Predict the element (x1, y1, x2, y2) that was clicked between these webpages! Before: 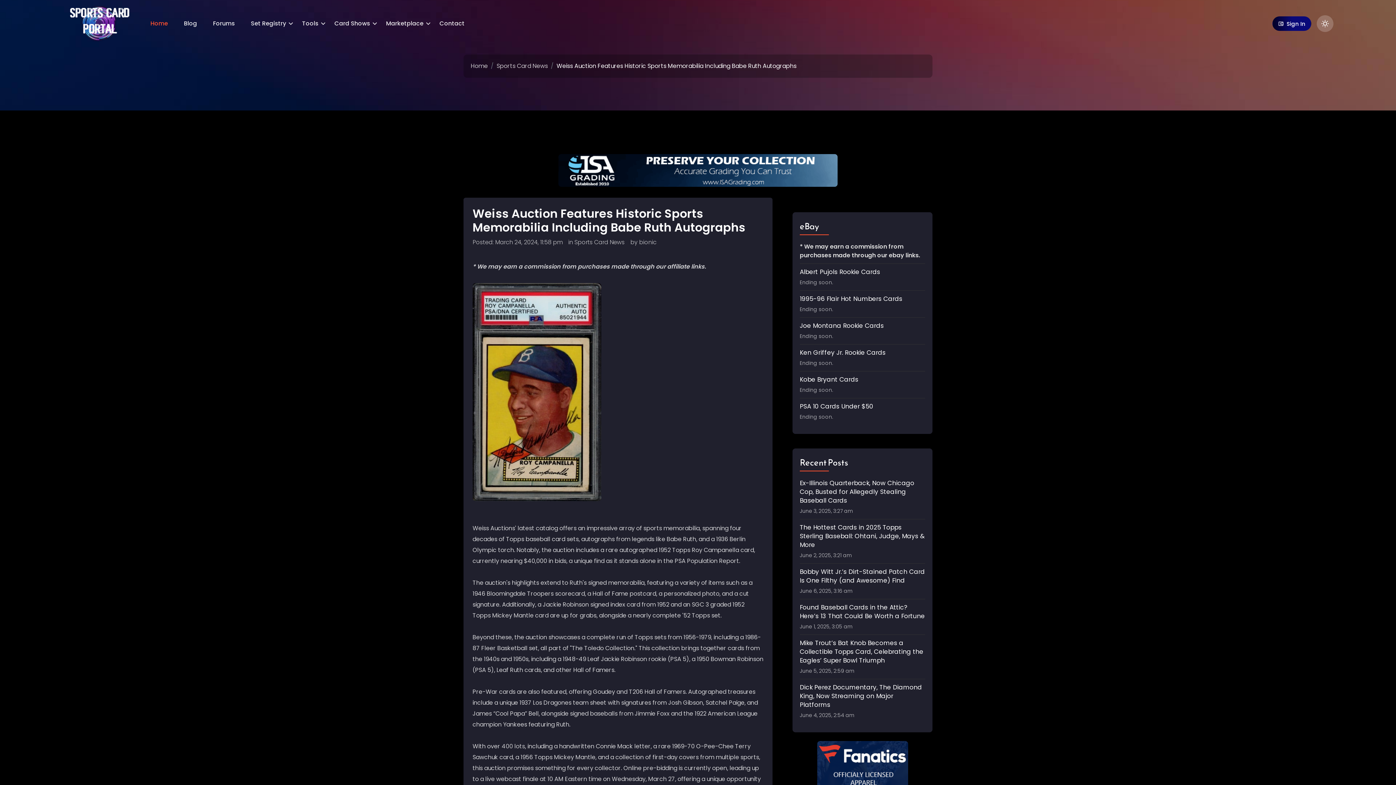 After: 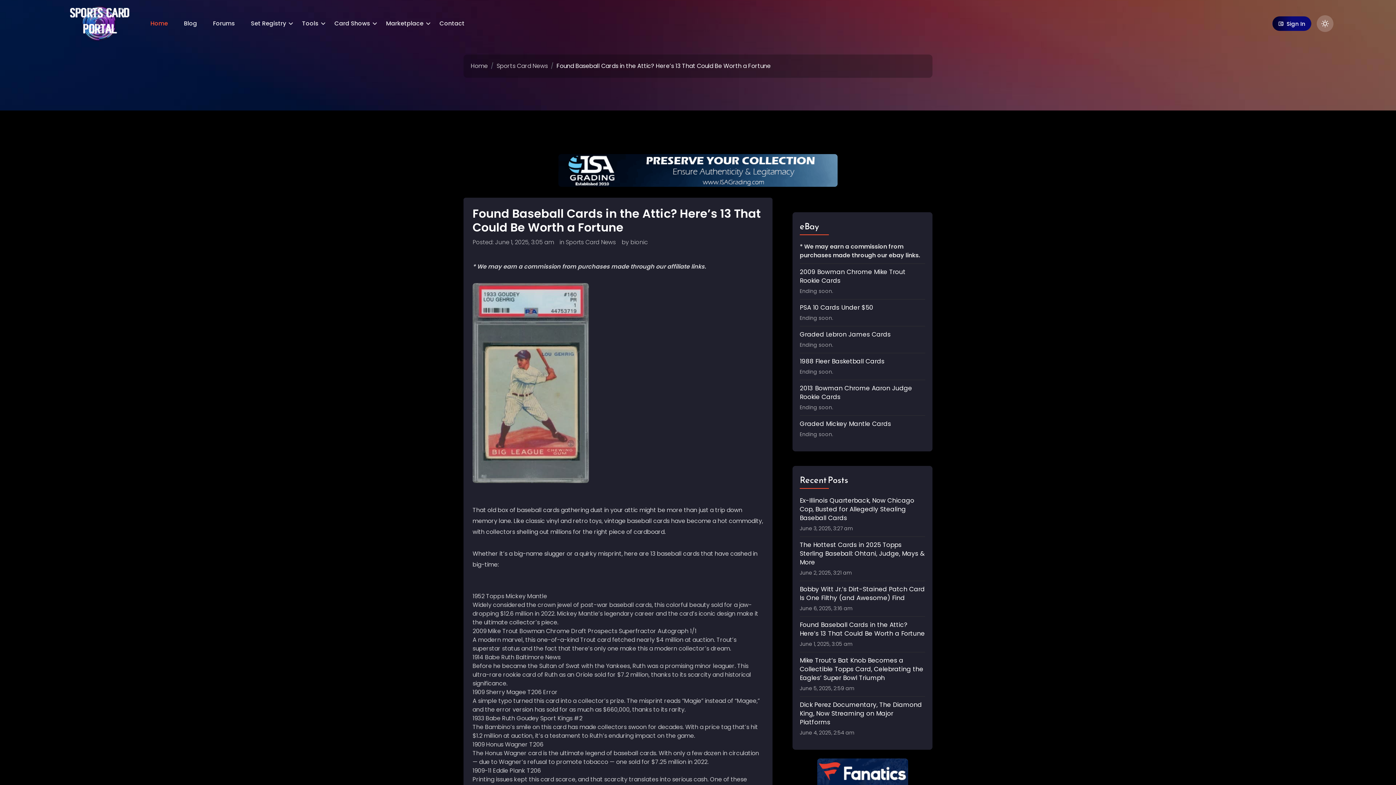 Action: label: Found Baseball Cards in the Attic? Here’s 13 That Could Be Worth a Fortune bbox: (800, 603, 925, 620)